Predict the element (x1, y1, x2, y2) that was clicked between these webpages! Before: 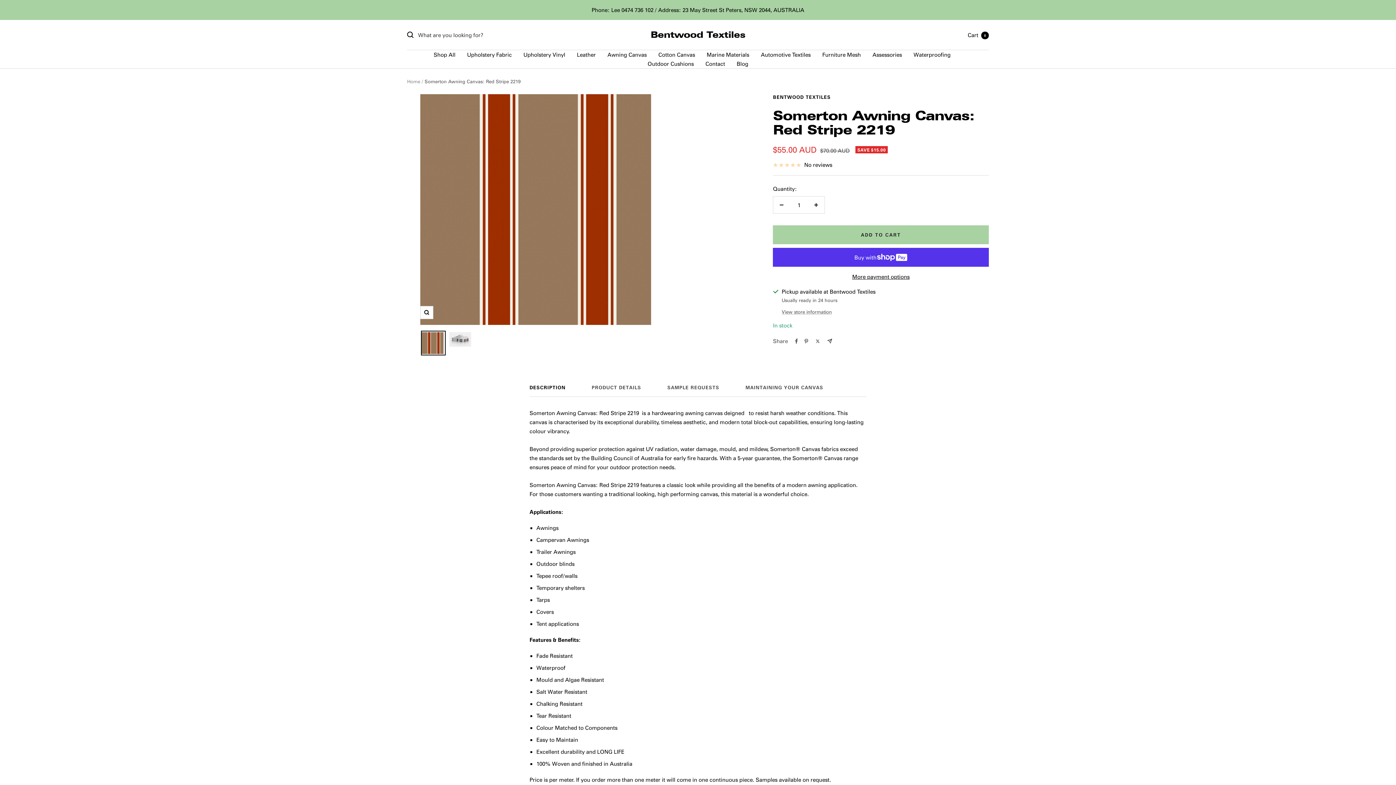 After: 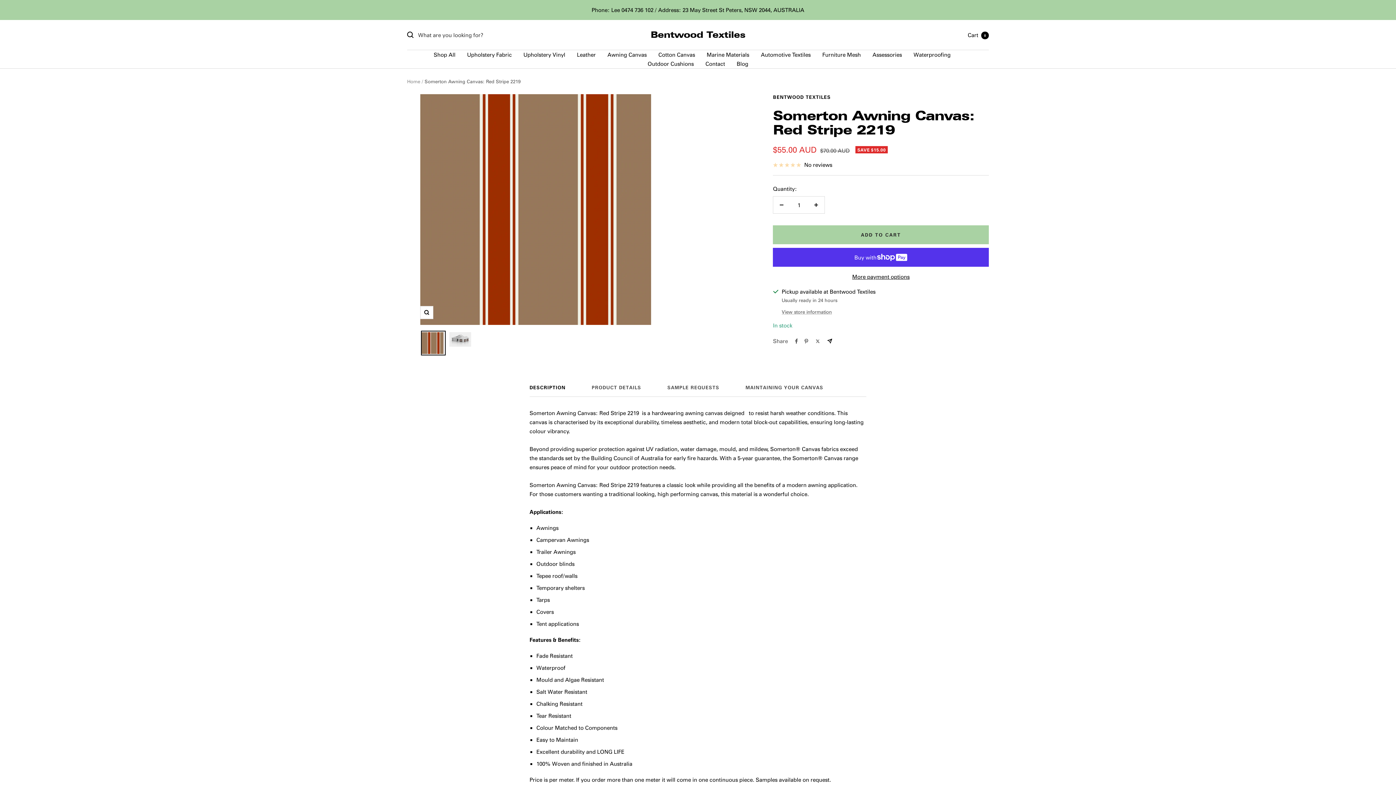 Action: bbox: (827, 338, 832, 343) label: Share by e-mail